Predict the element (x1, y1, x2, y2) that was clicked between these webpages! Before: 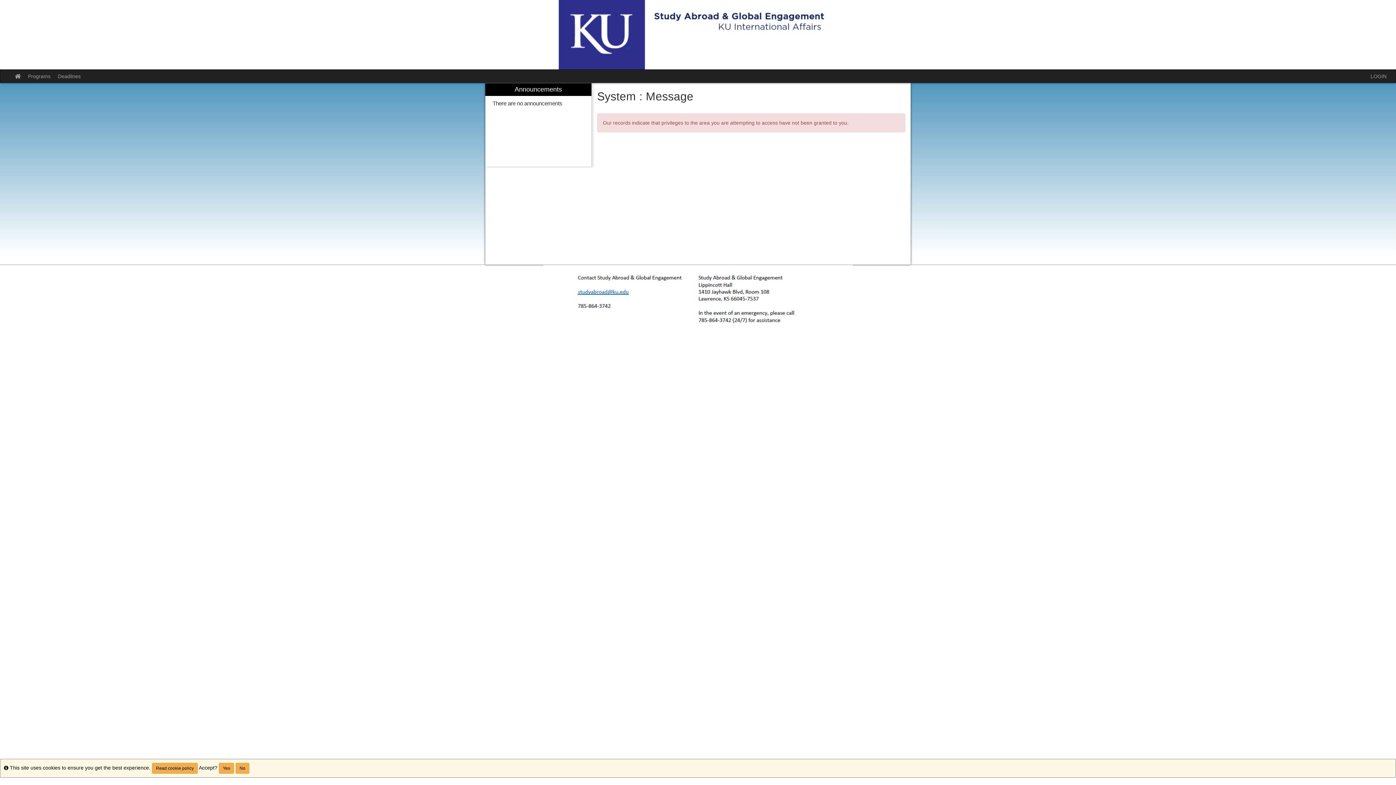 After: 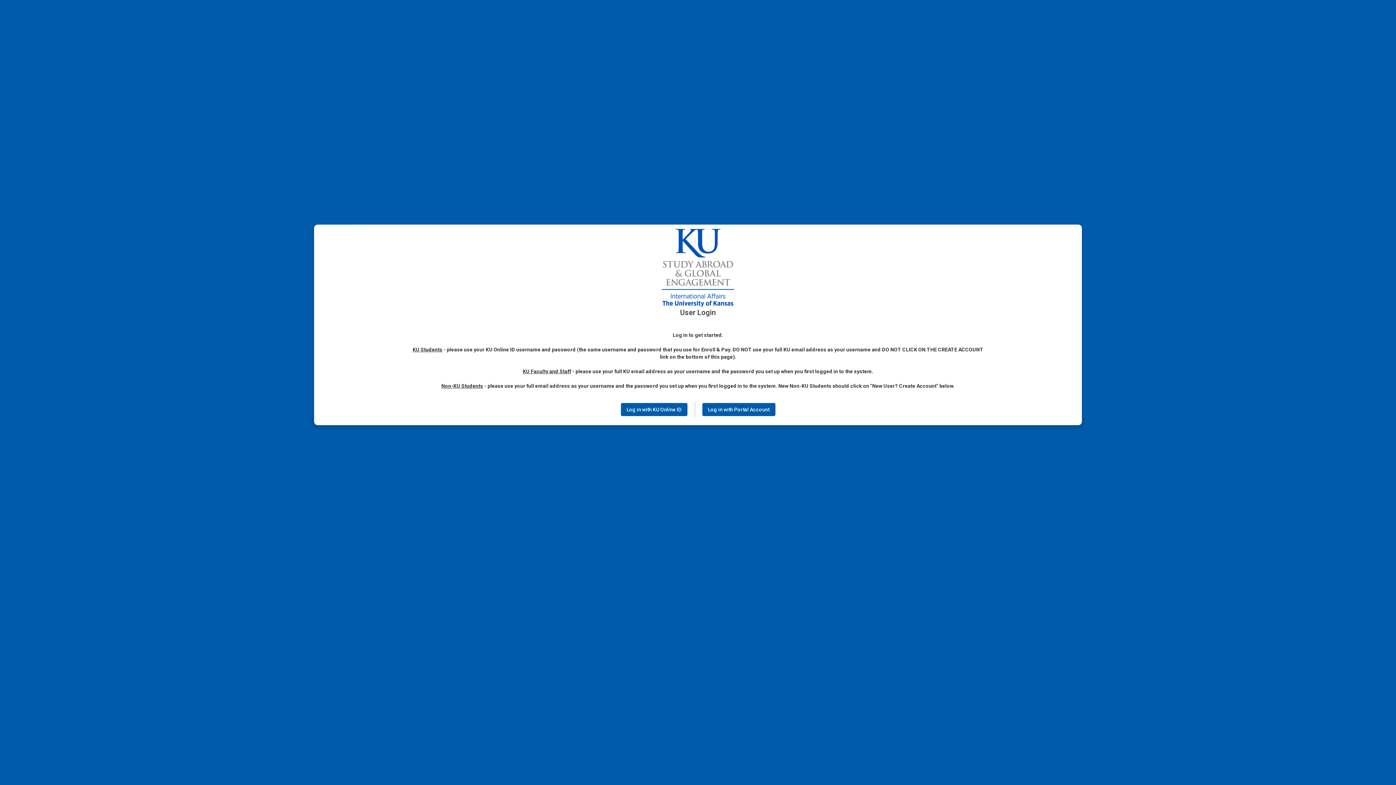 Action: bbox: (1367, 69, 1390, 82) label: LOGIN